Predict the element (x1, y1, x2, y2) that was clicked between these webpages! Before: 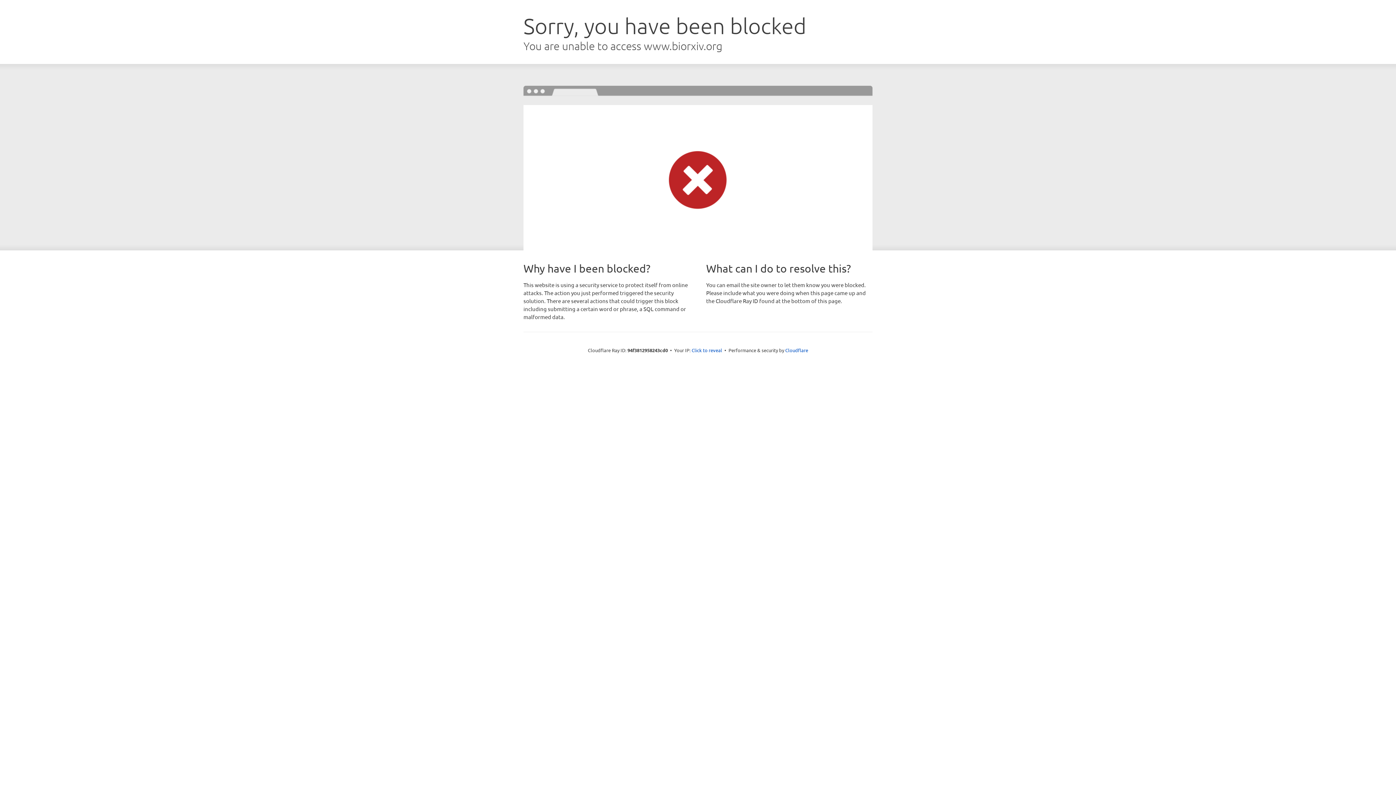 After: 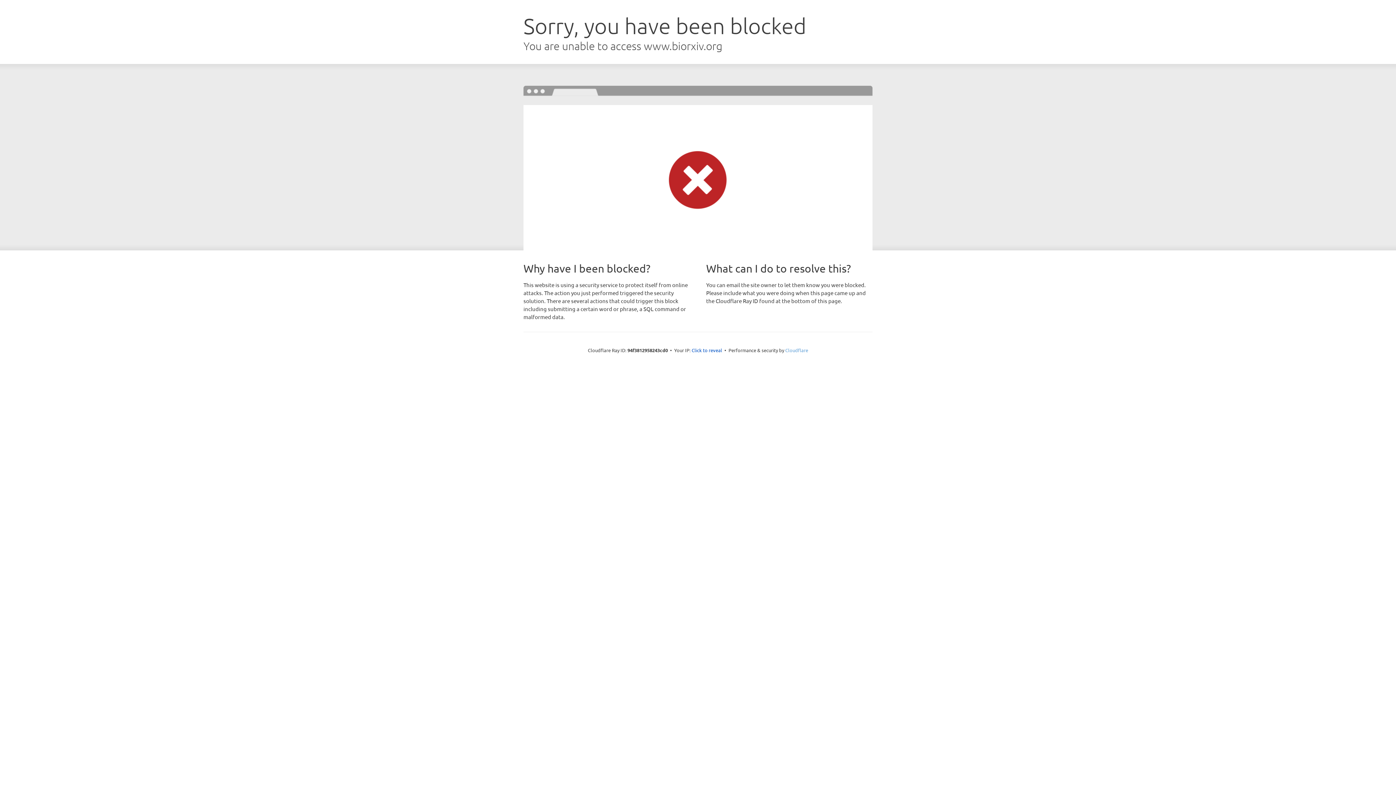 Action: label: Cloudflare bbox: (785, 347, 808, 353)